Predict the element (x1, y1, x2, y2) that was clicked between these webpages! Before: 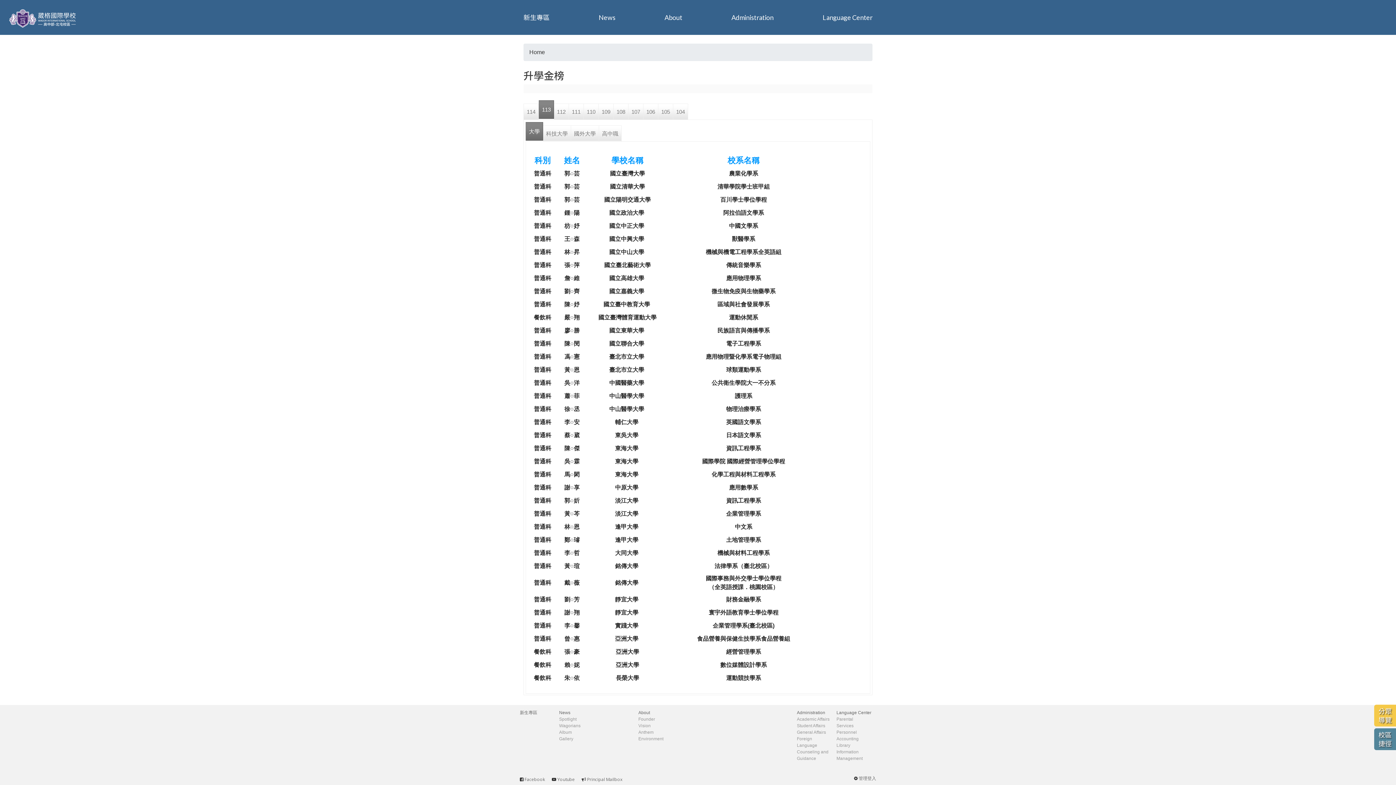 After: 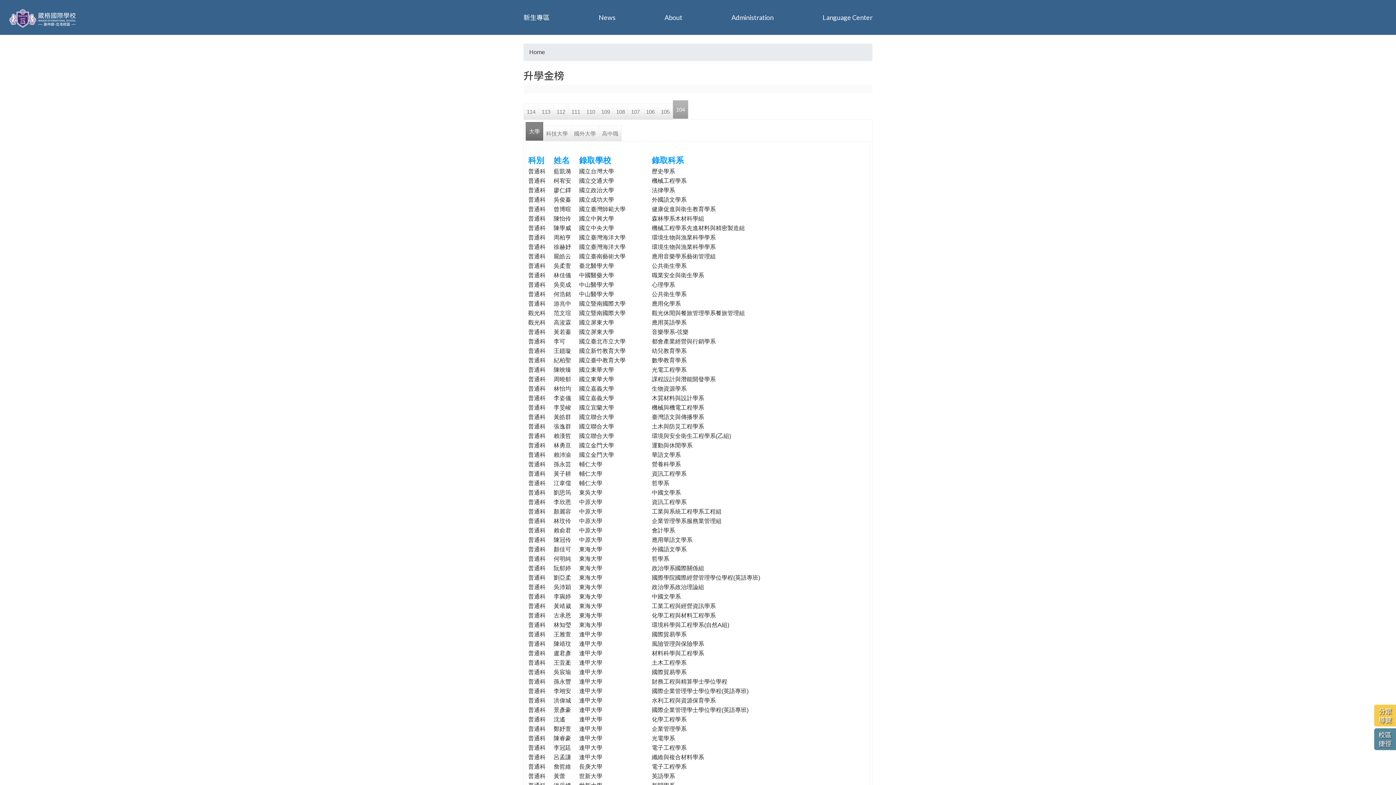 Action: bbox: (673, 103, 688, 119) label: 104